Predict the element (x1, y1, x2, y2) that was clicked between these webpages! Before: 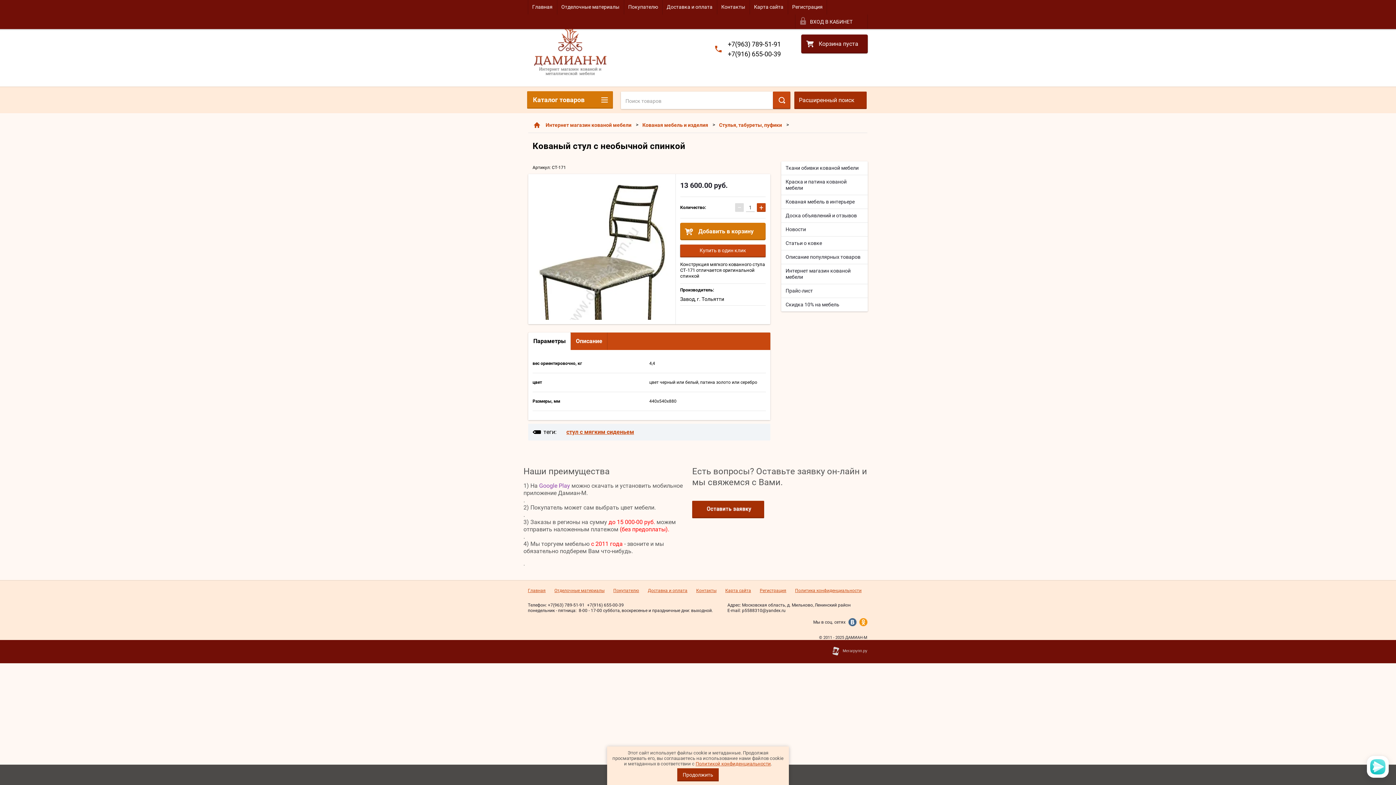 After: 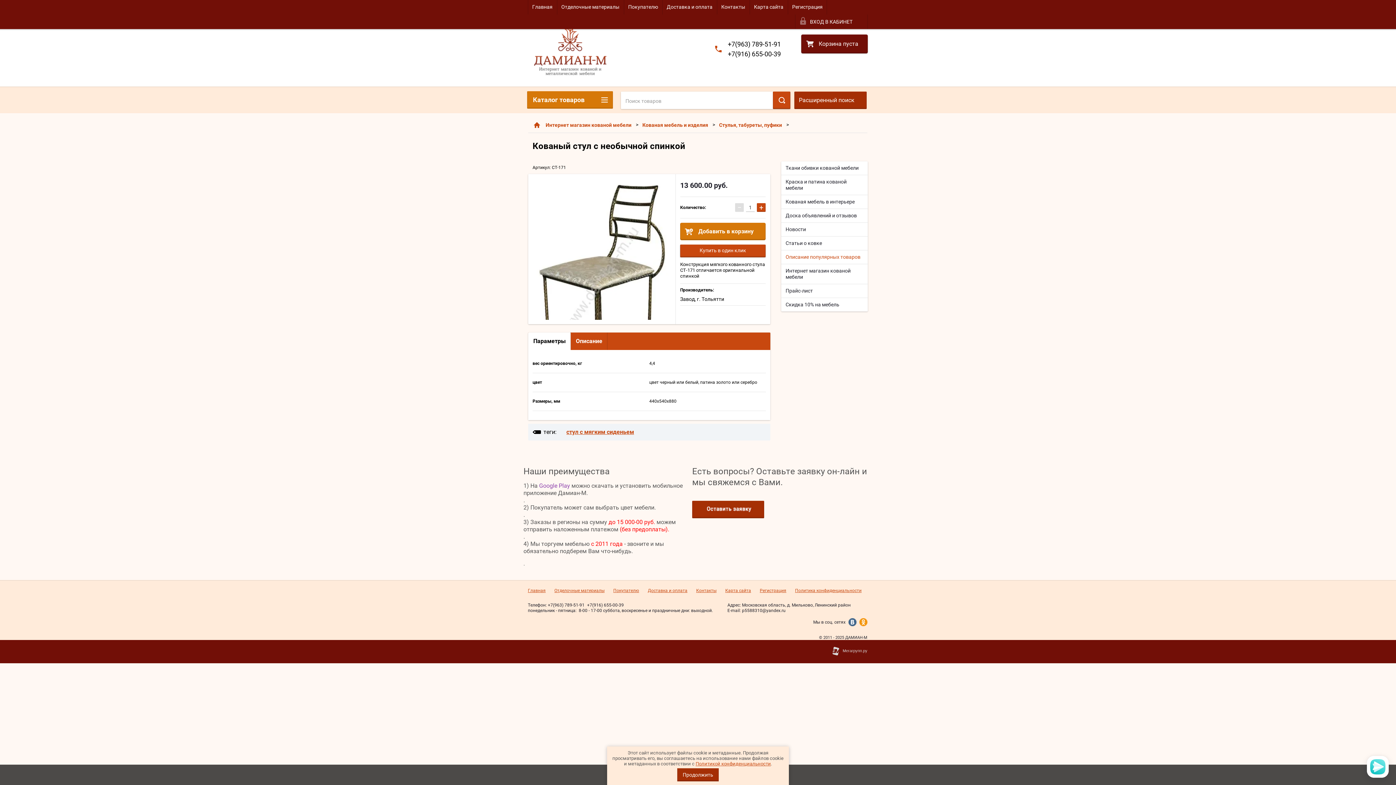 Action: label: Описание популярных товаров bbox: (781, 250, 868, 264)